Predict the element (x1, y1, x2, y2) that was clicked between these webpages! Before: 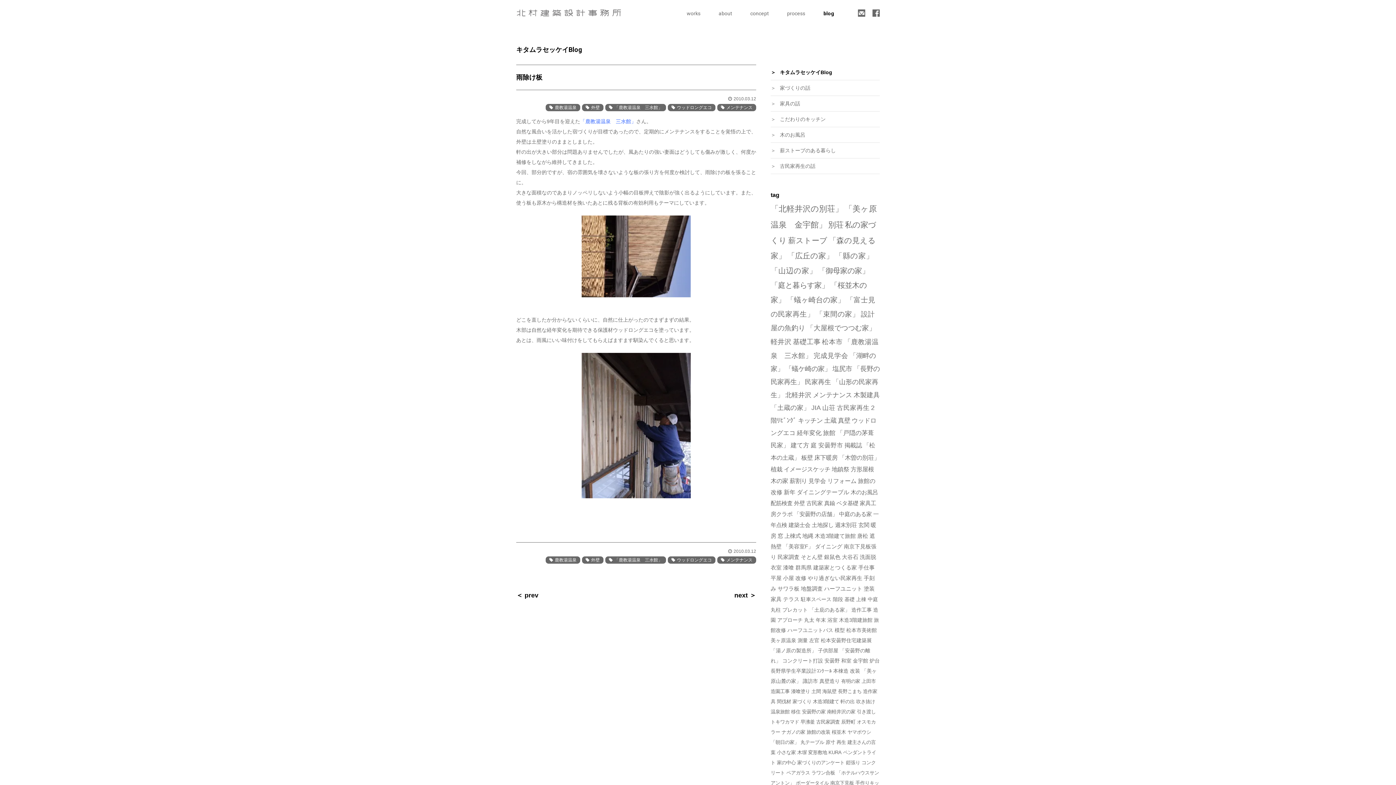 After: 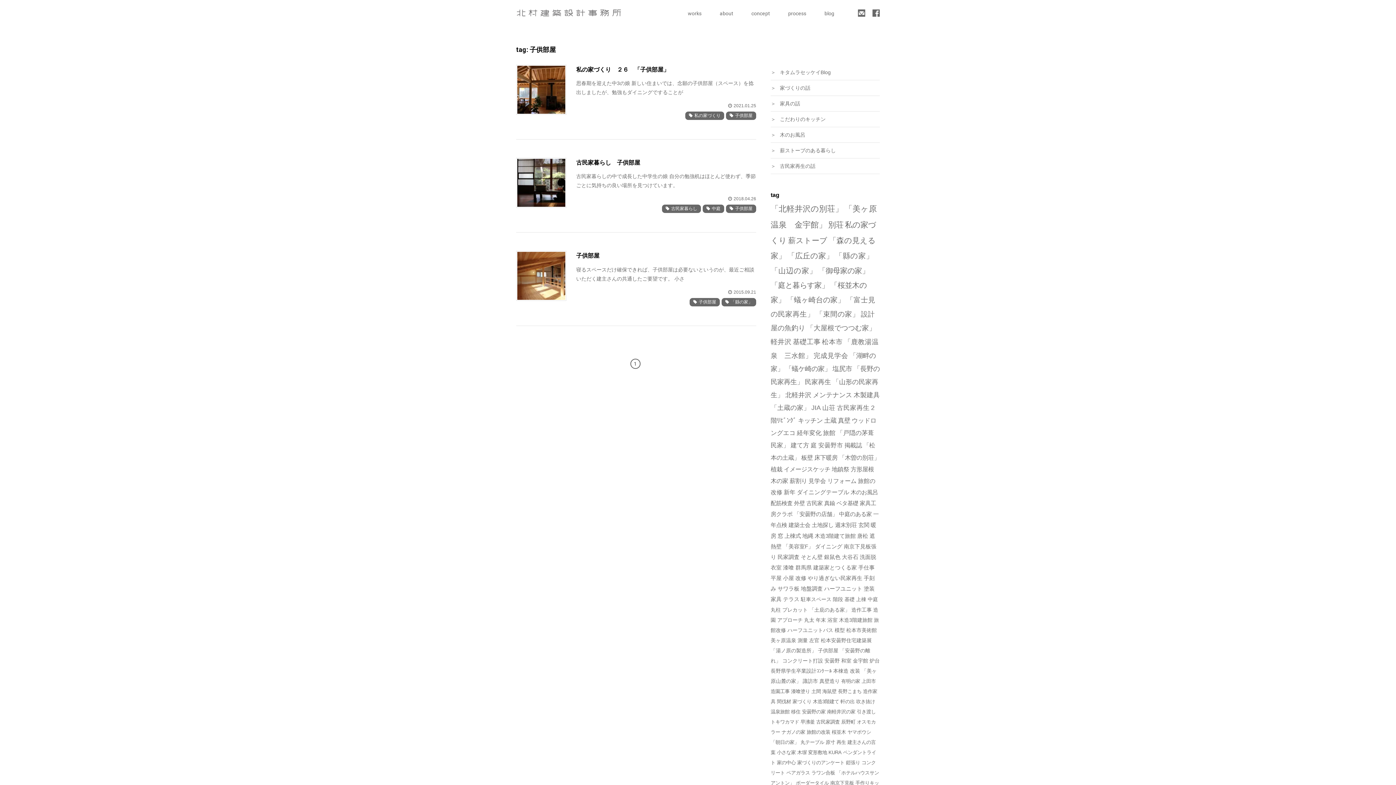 Action: bbox: (818, 648, 838, 653) label: 子供部屋 (3個の項目)